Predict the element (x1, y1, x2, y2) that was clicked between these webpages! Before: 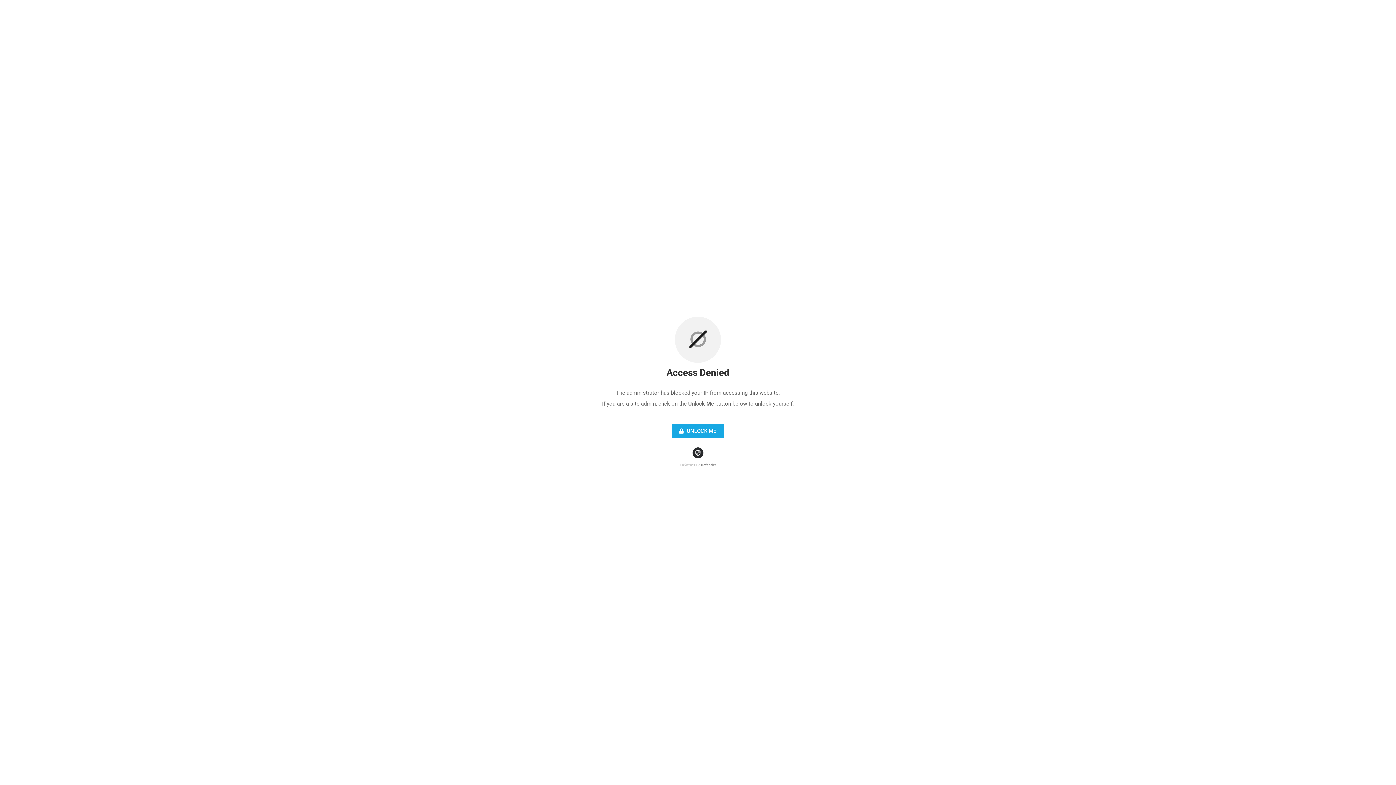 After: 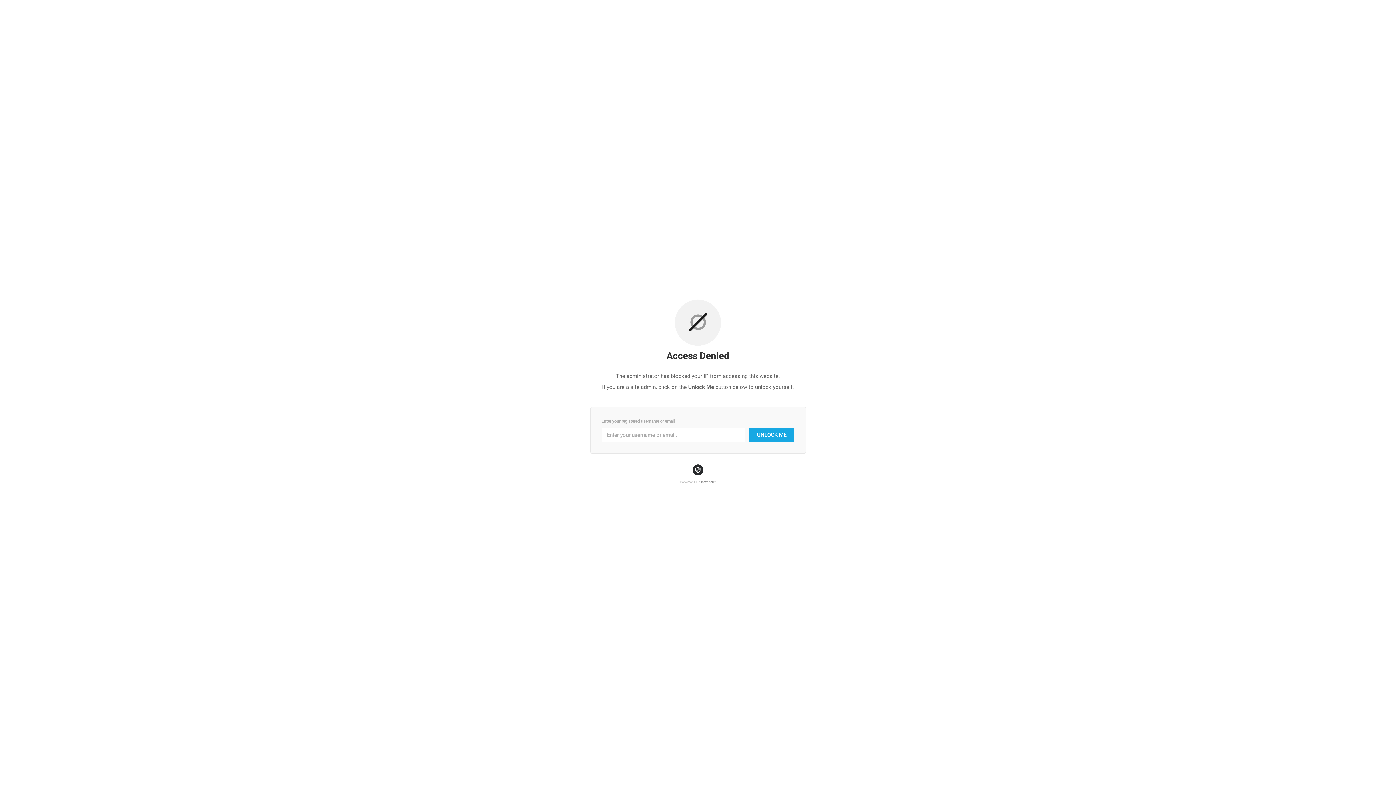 Action: bbox: (672, 424, 724, 438) label:  UNLOCK ME